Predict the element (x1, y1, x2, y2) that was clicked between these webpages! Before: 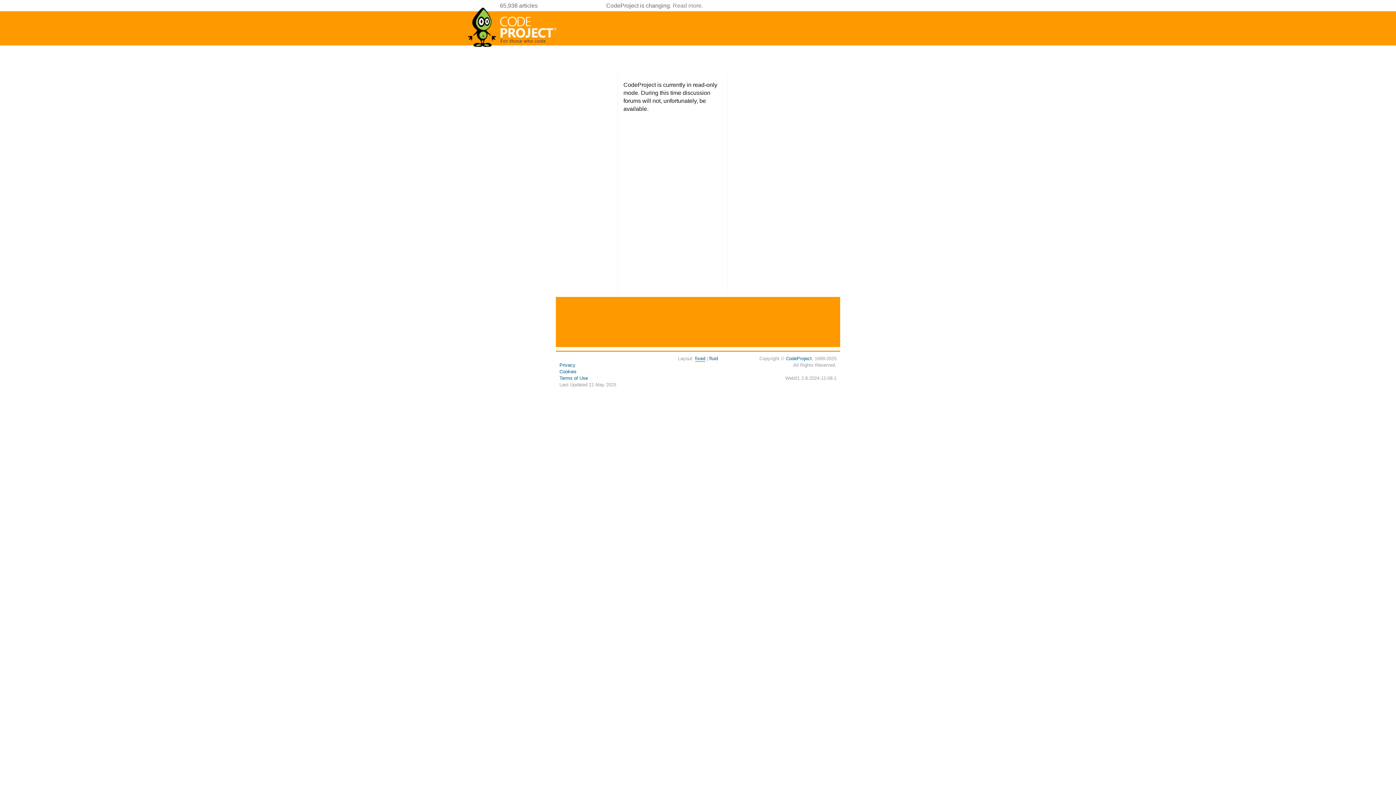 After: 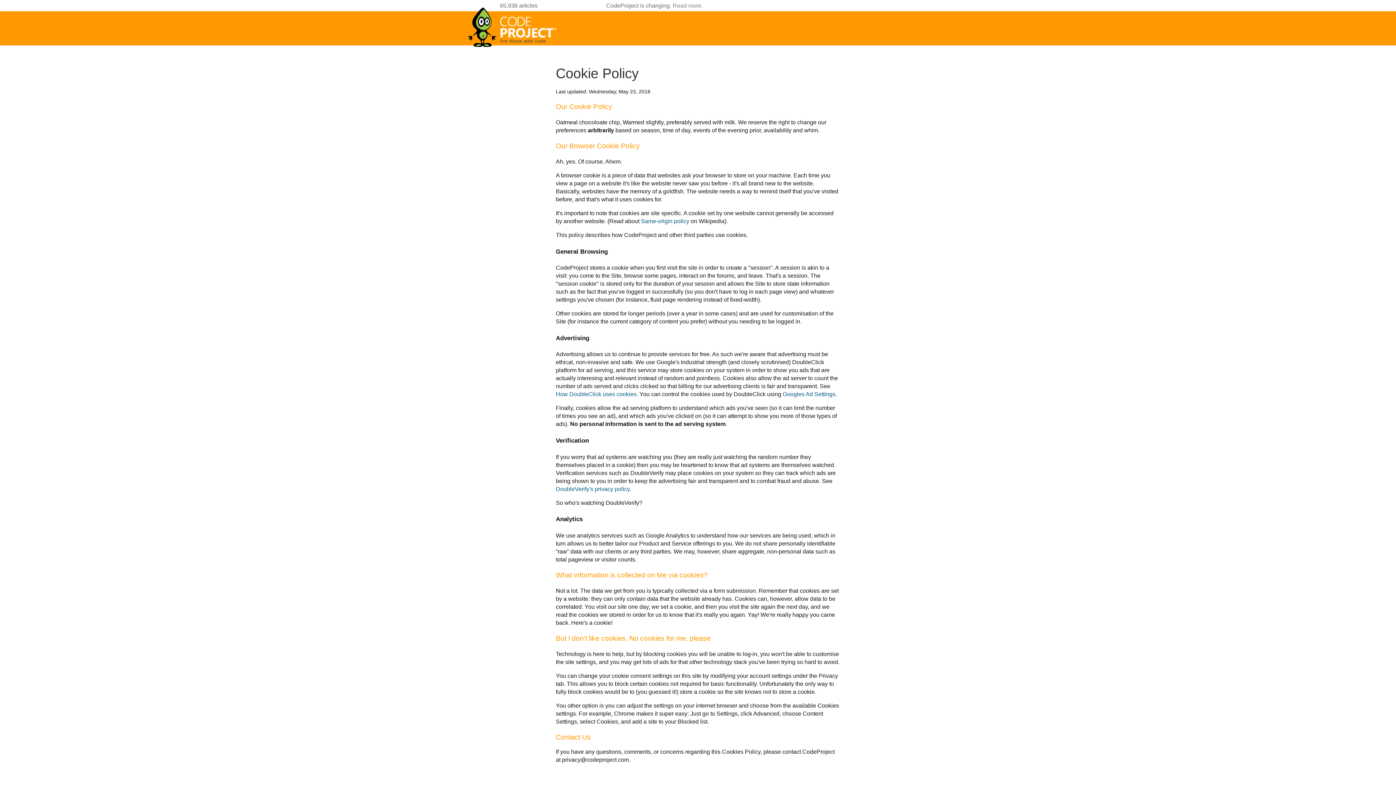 Action: bbox: (559, 369, 576, 374) label: Cookies